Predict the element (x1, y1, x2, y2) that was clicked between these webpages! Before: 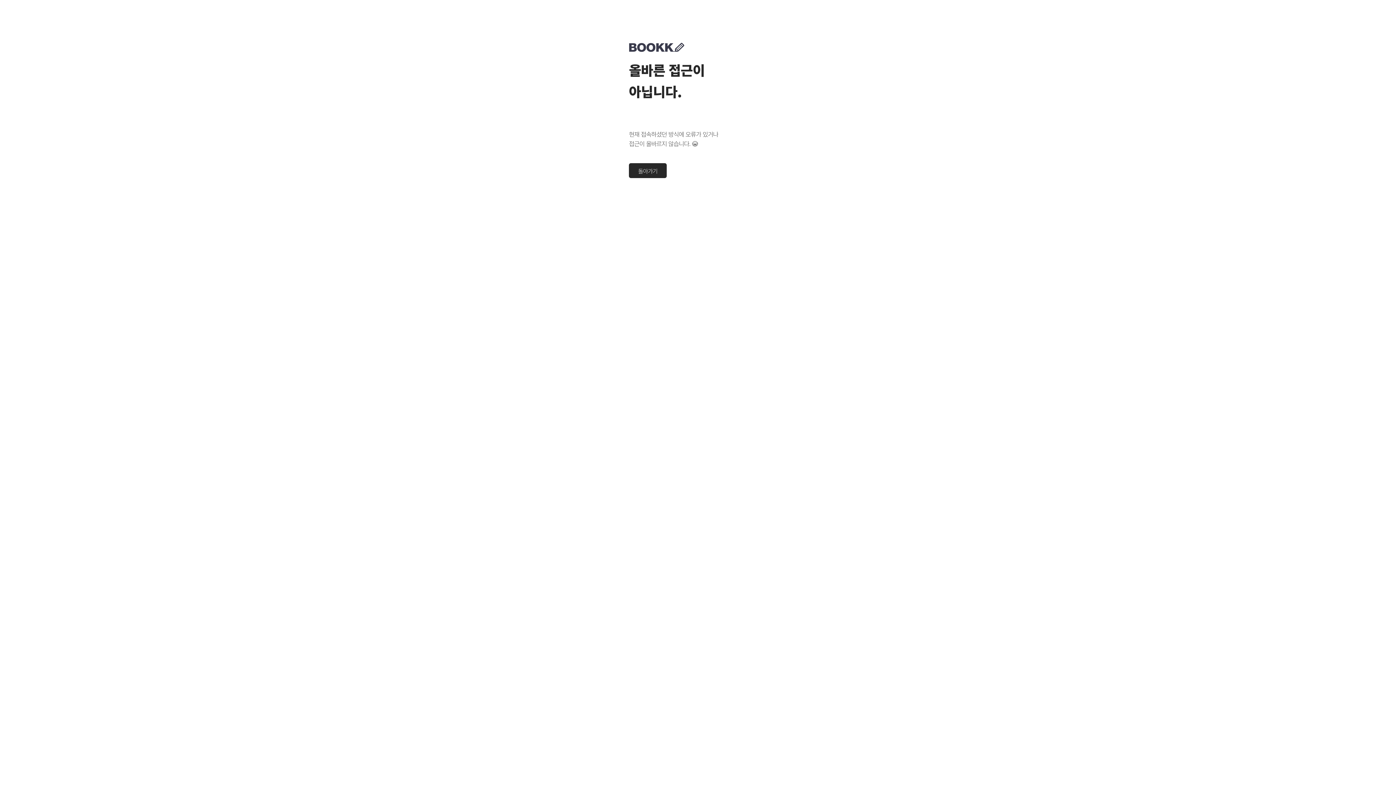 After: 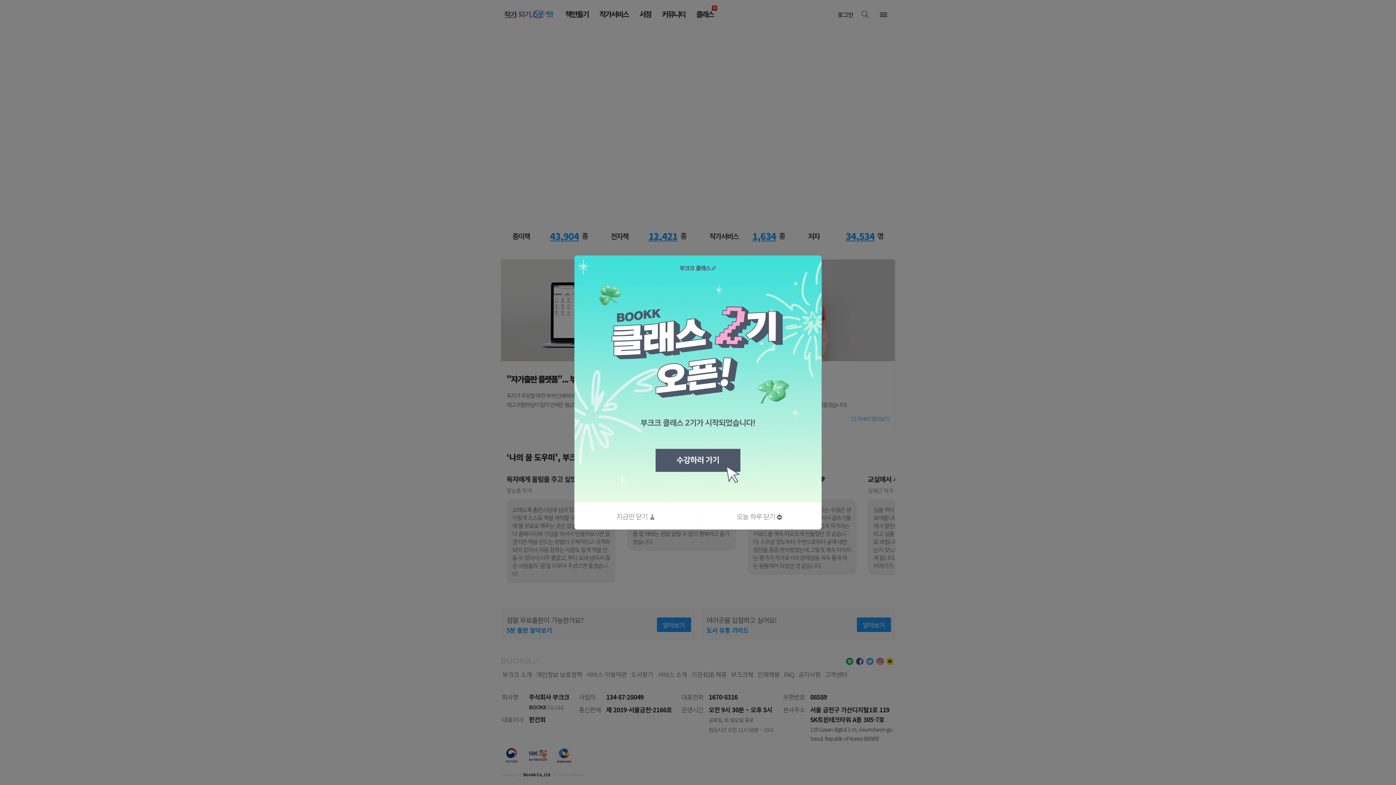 Action: bbox: (629, 163, 666, 178) label: 돌아가기